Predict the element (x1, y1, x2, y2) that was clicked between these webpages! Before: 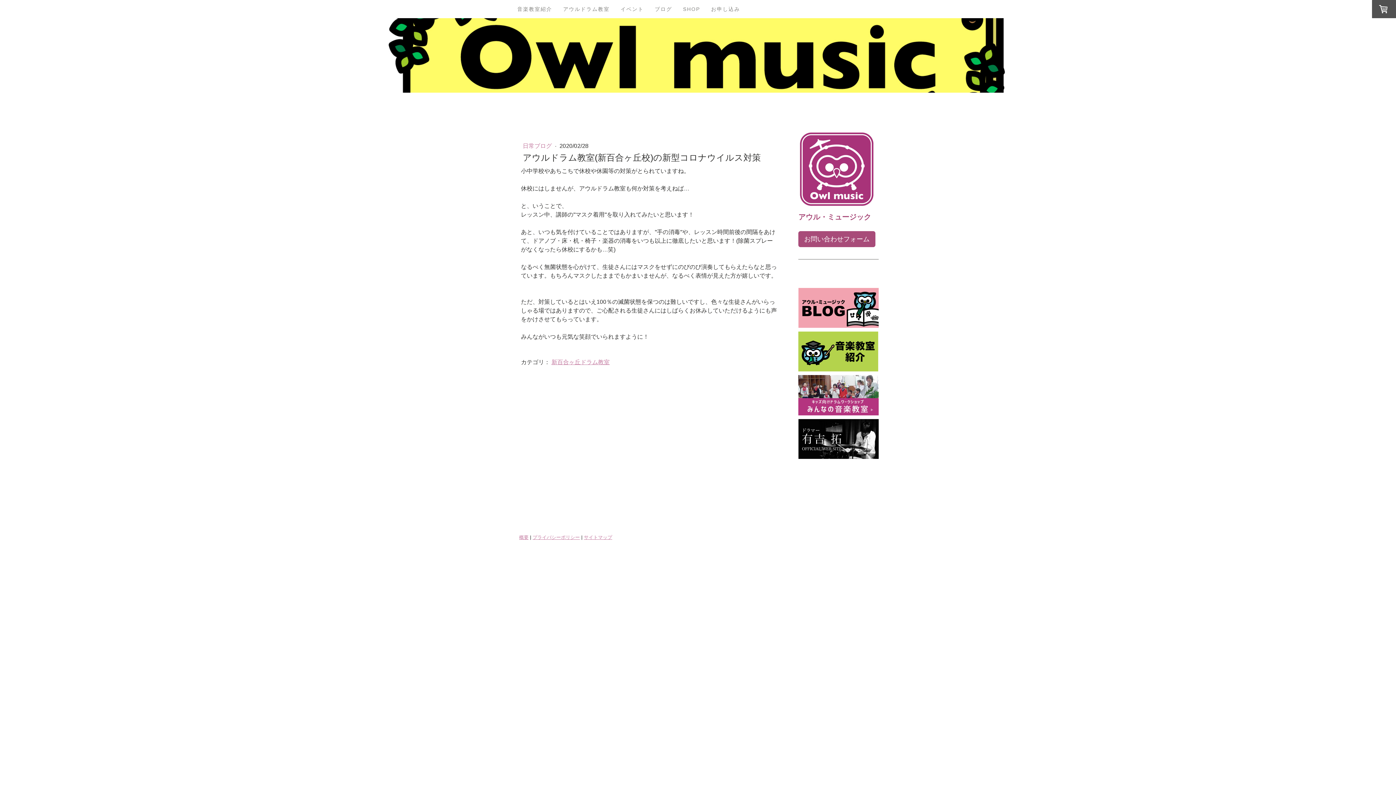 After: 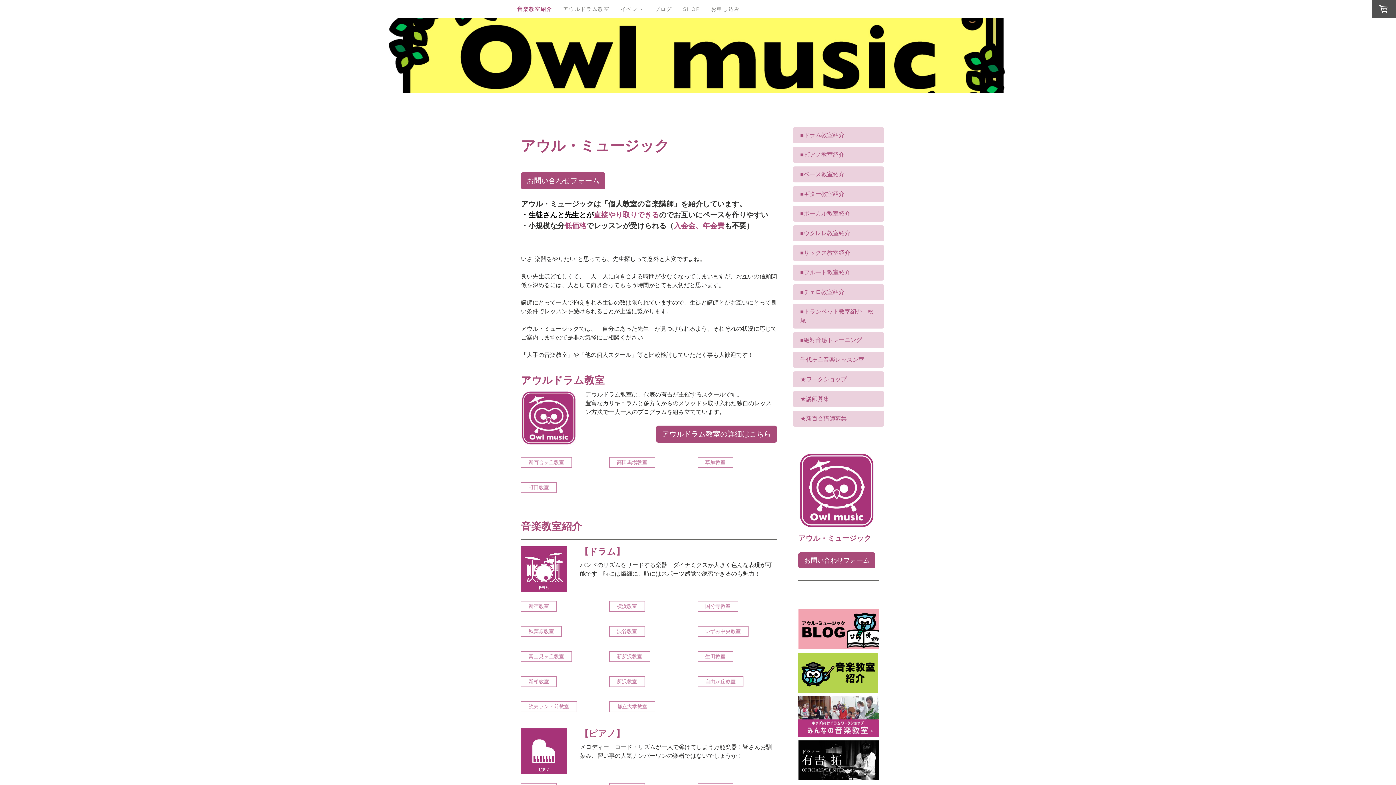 Action: bbox: (512, 0, 557, 17) label: 音楽教室紹介